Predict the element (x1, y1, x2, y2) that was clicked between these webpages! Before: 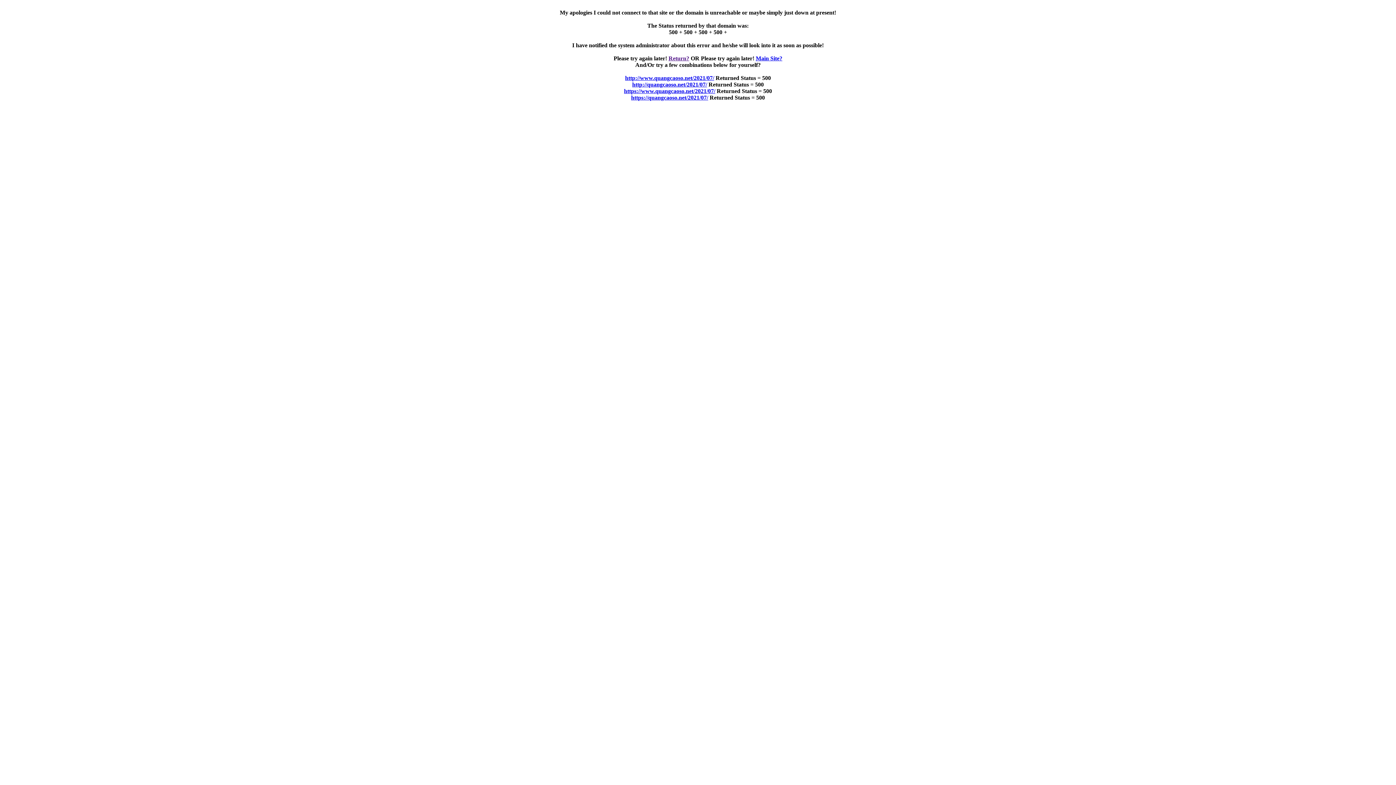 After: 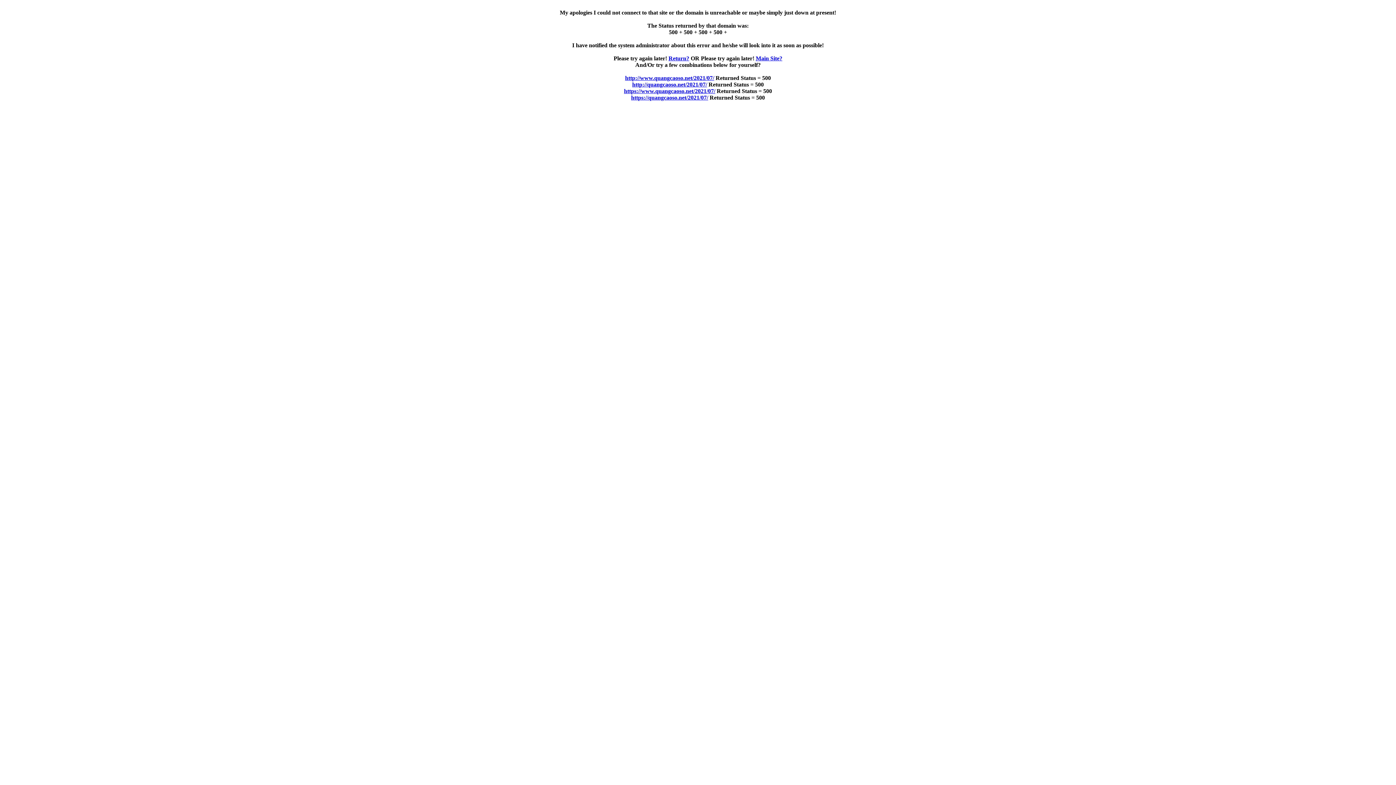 Action: label: Return? bbox: (668, 55, 689, 61)